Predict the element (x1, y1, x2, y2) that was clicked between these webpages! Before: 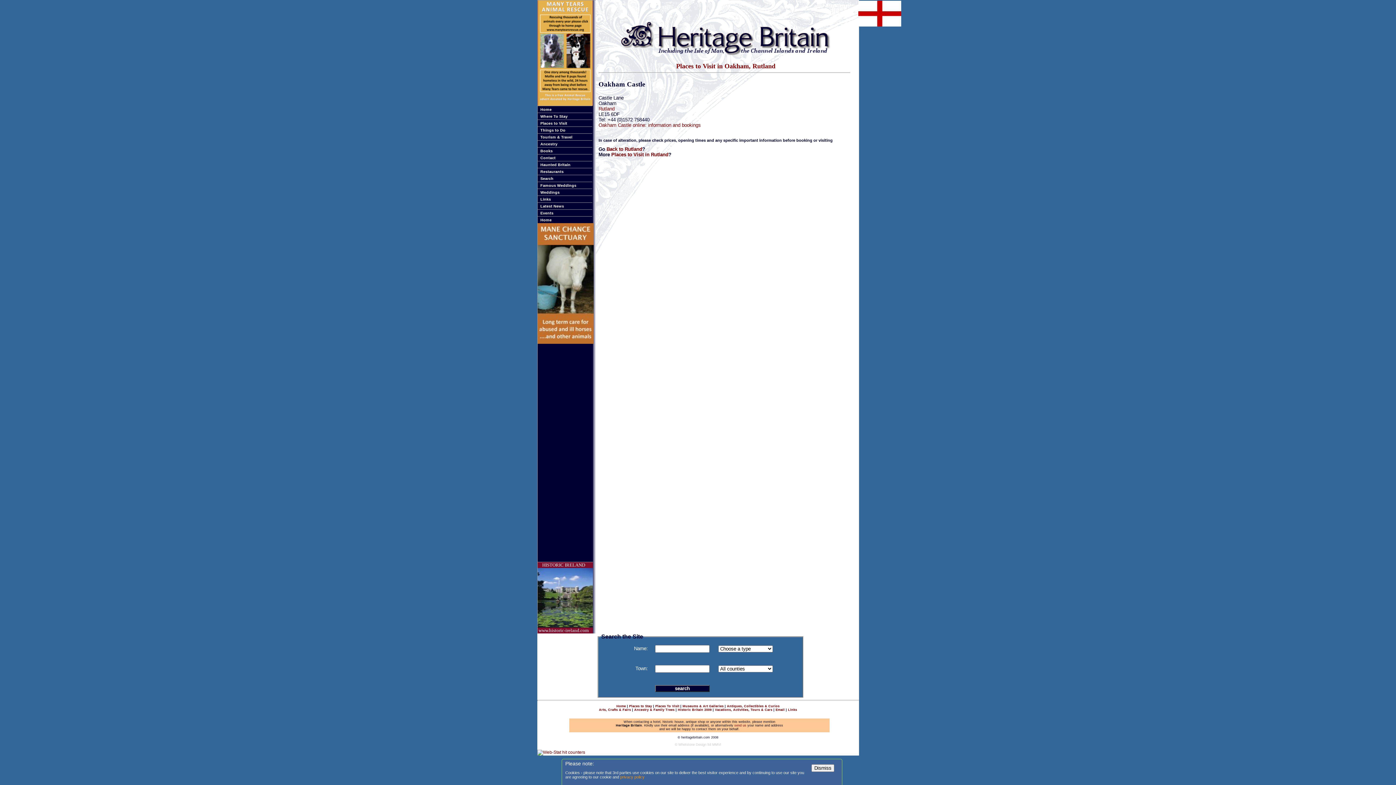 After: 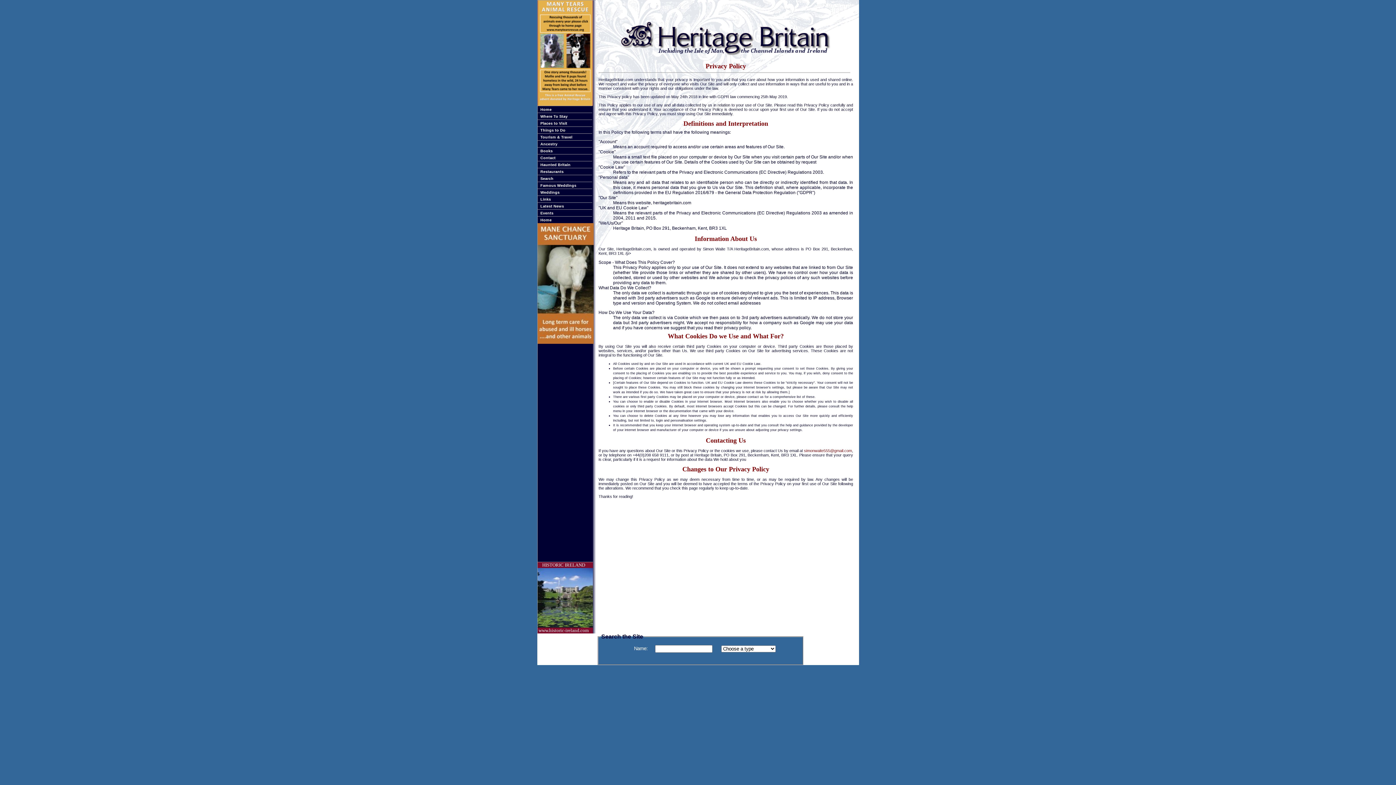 Action: bbox: (620, 775, 644, 779) label: privacy policy